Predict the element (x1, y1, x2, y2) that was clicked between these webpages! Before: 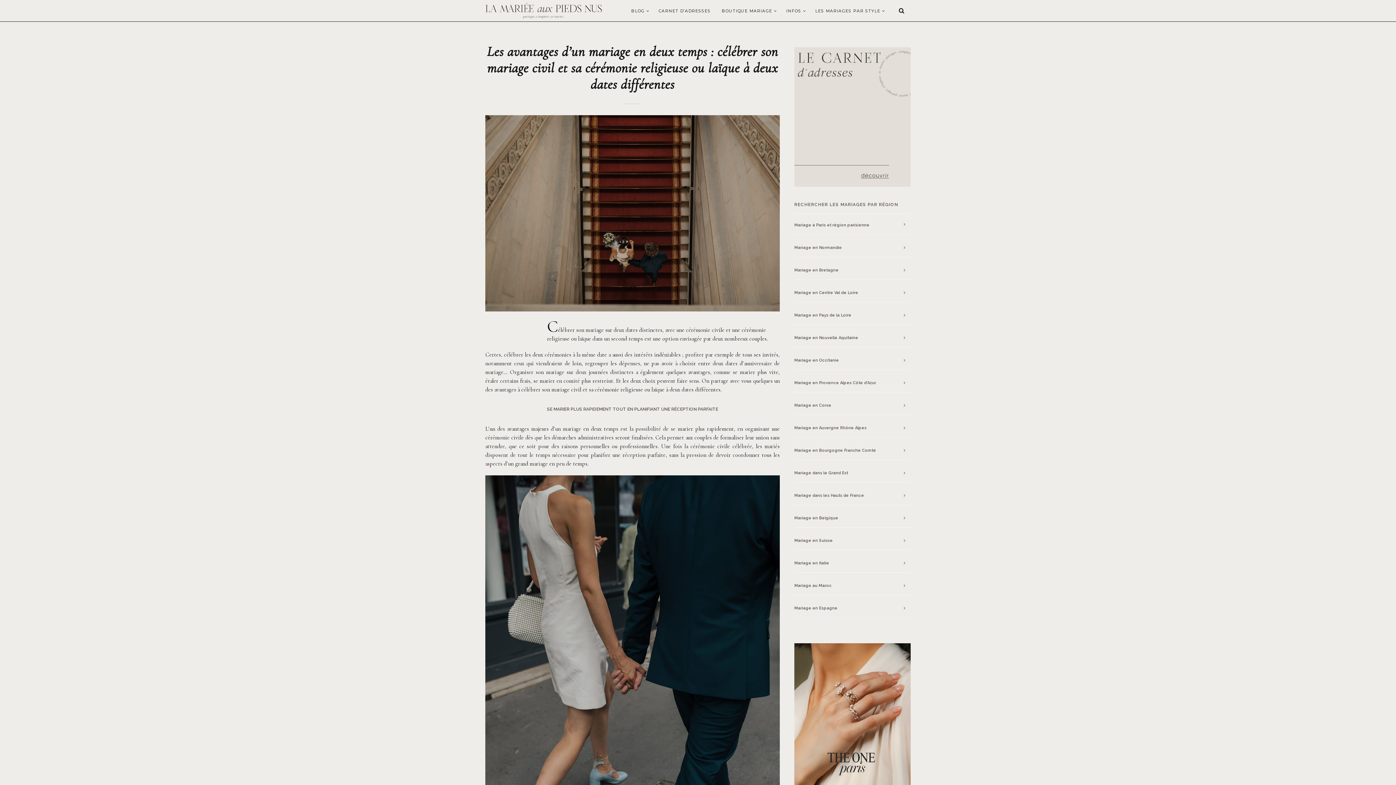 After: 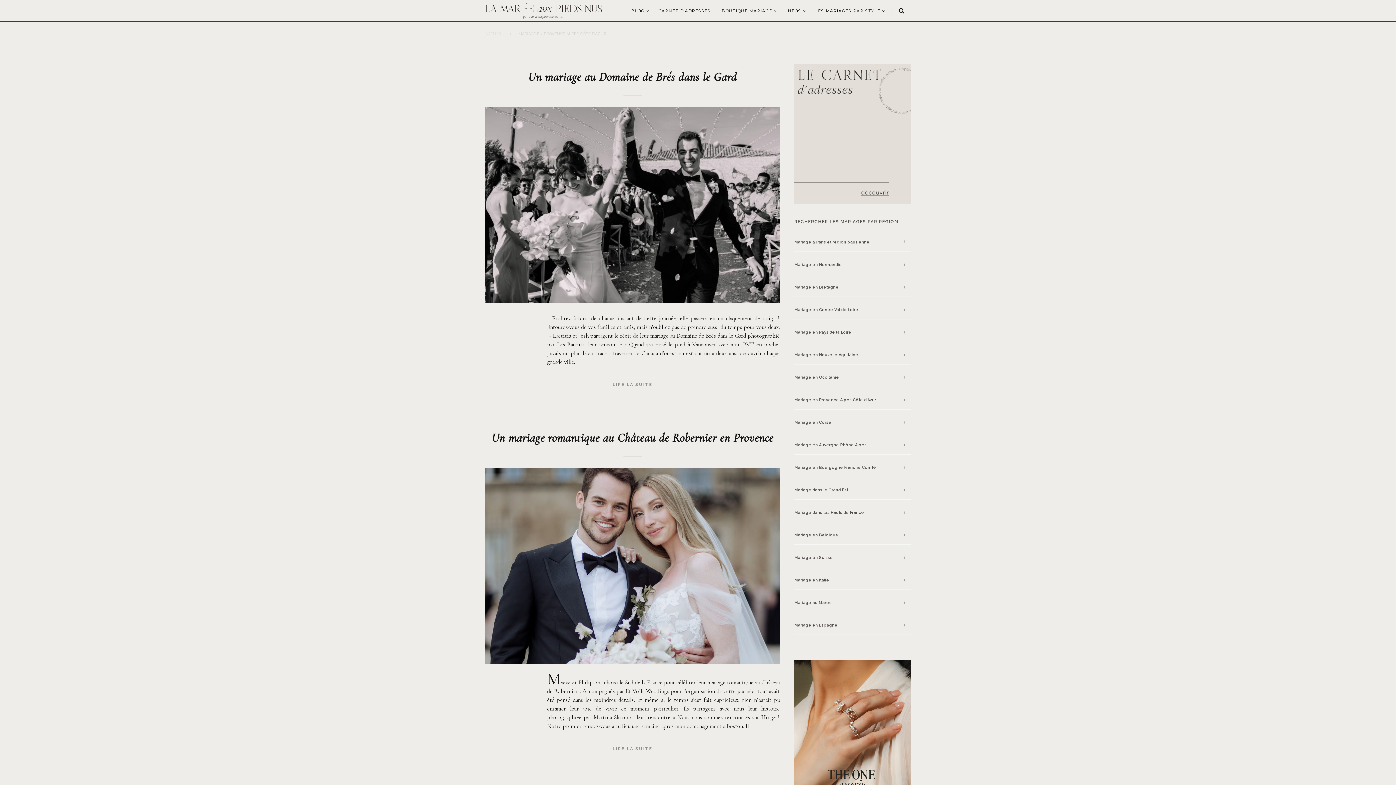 Action: label: Mariage en Provence Alpes Côte d’Azur bbox: (794, 373, 910, 392)